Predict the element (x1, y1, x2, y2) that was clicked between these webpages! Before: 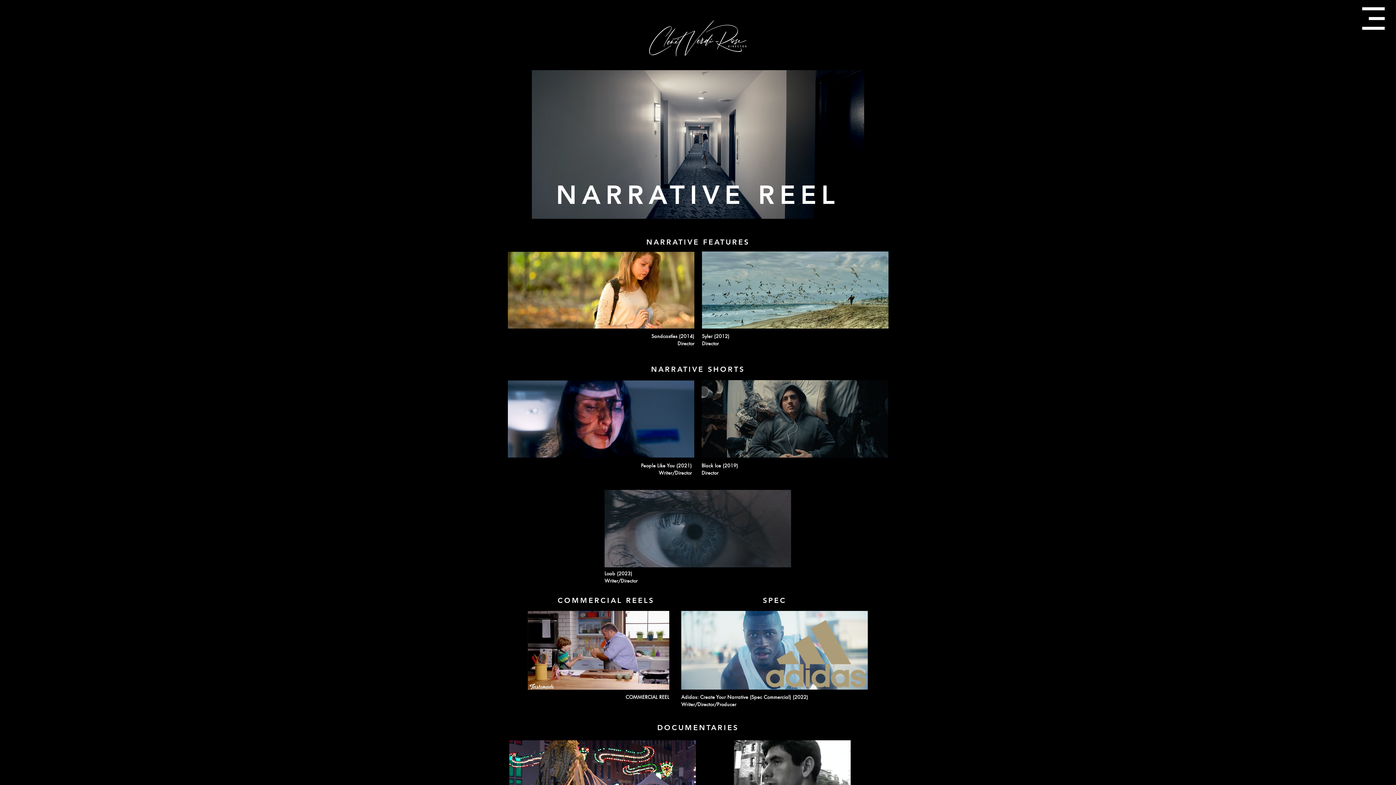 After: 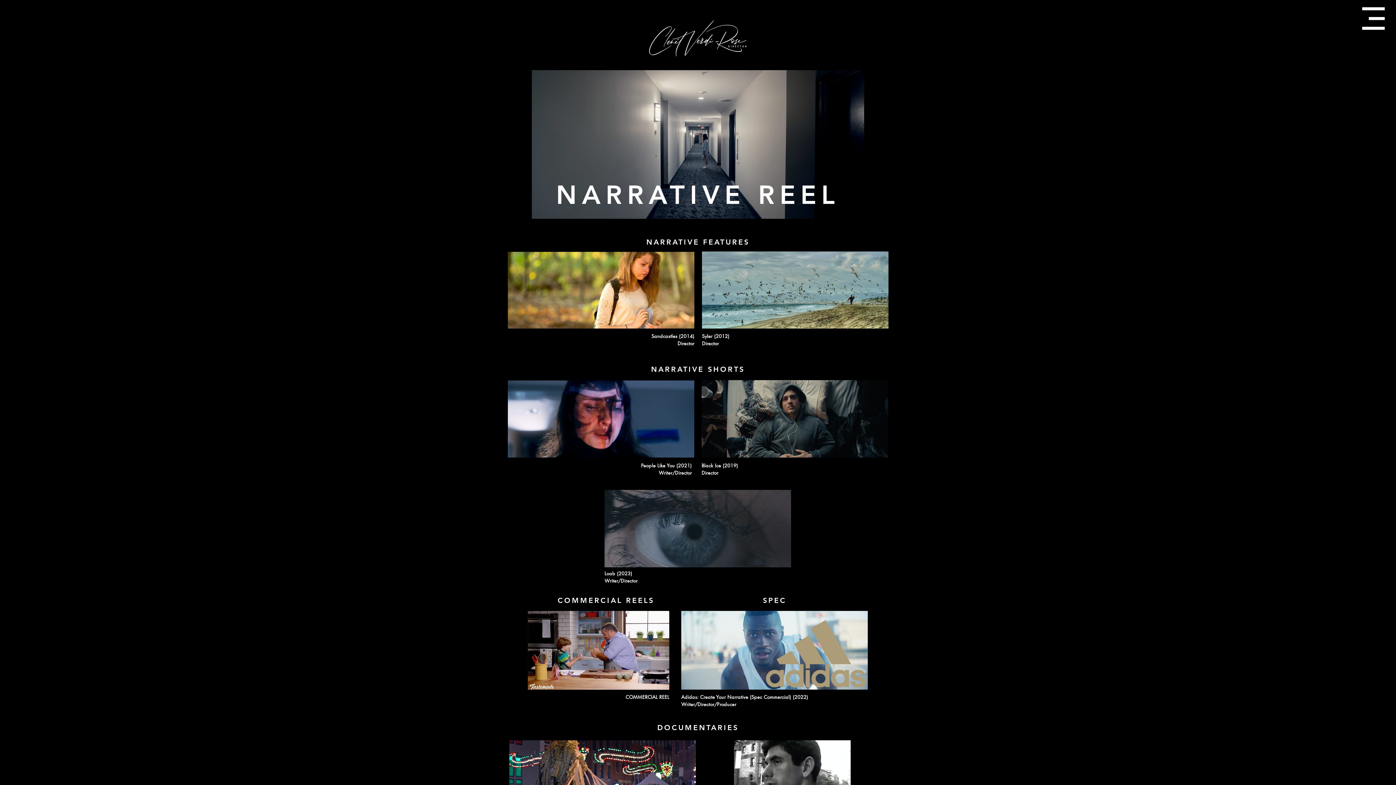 Action: bbox: (604, 490, 791, 567)